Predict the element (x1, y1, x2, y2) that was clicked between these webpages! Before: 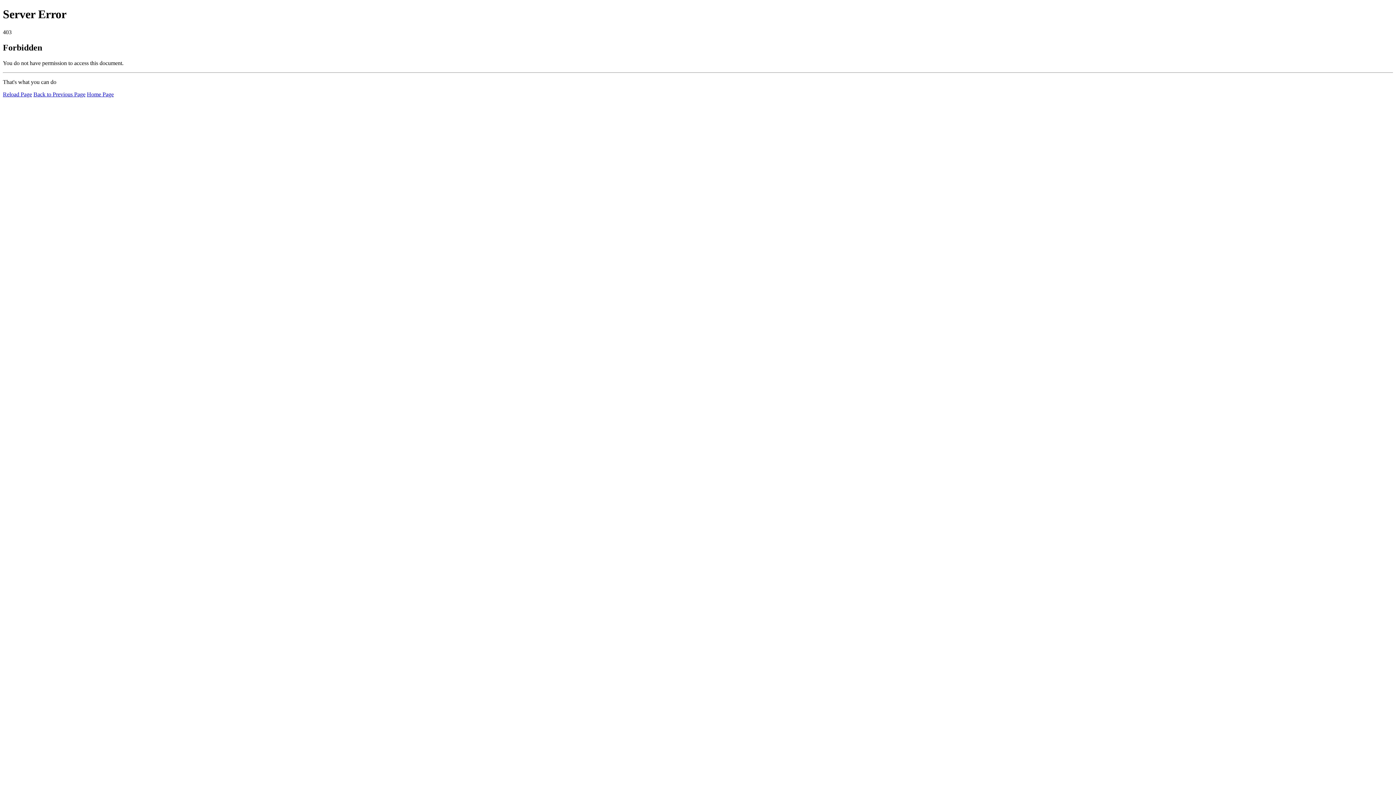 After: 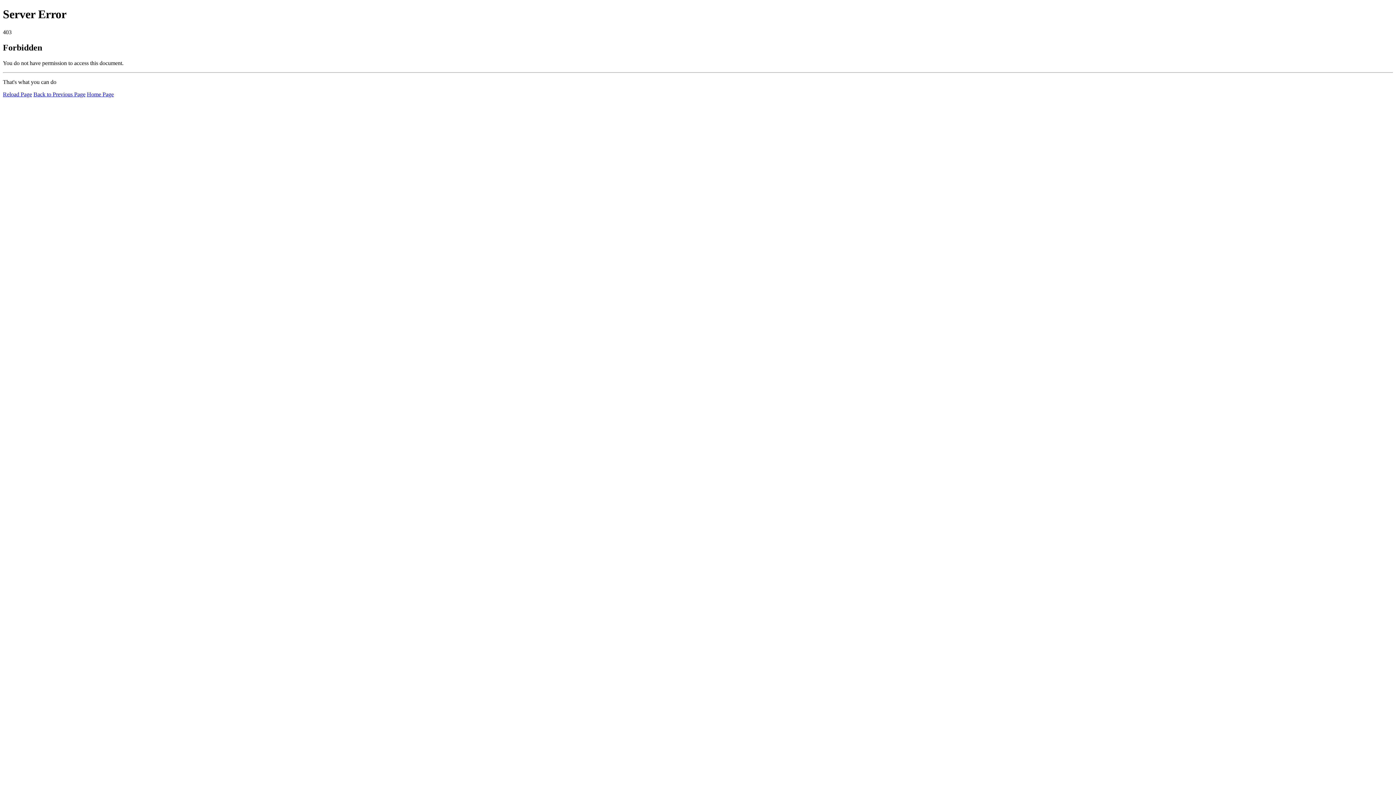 Action: bbox: (2, 91, 32, 97) label: Reload Page